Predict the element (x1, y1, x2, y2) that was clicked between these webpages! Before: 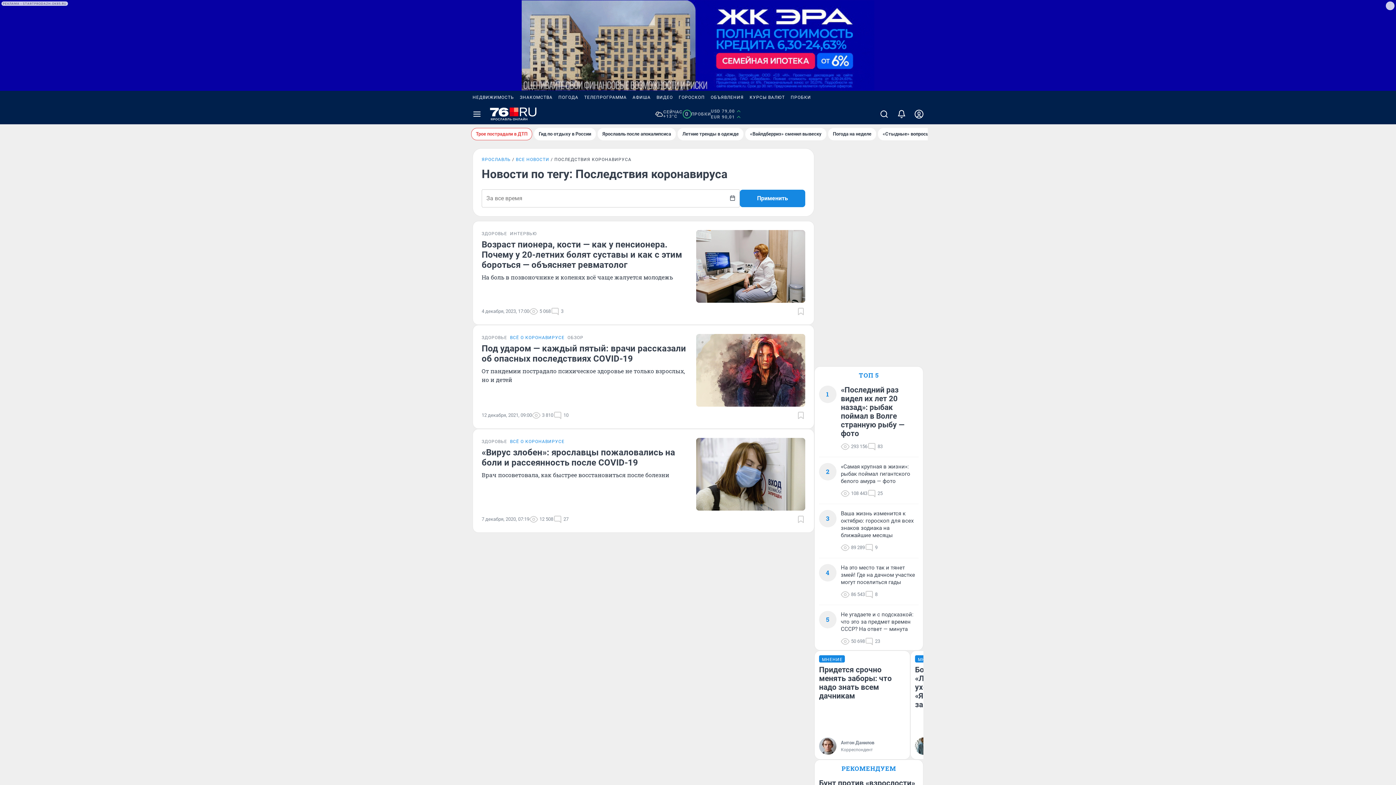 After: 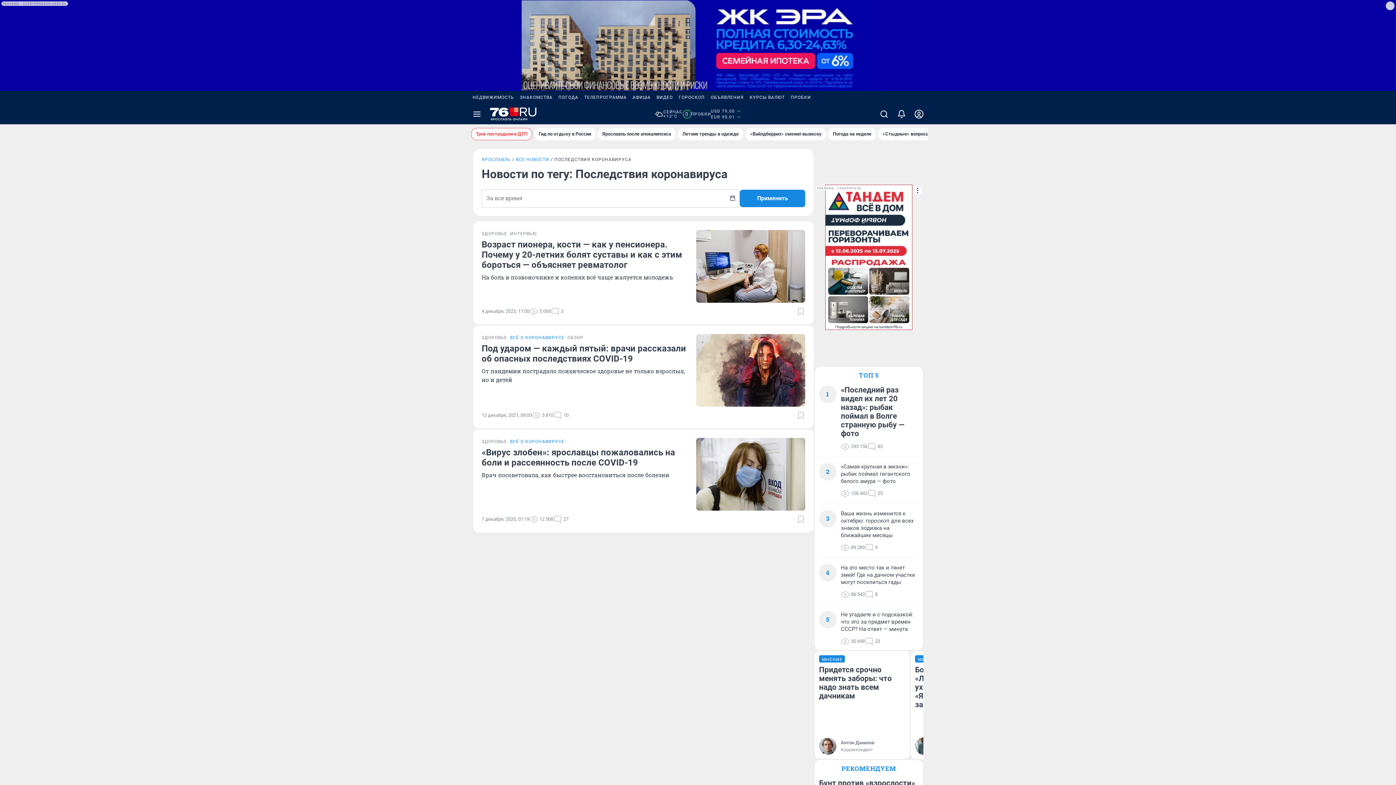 Action: bbox: (740, 189, 805, 207) label: Применить